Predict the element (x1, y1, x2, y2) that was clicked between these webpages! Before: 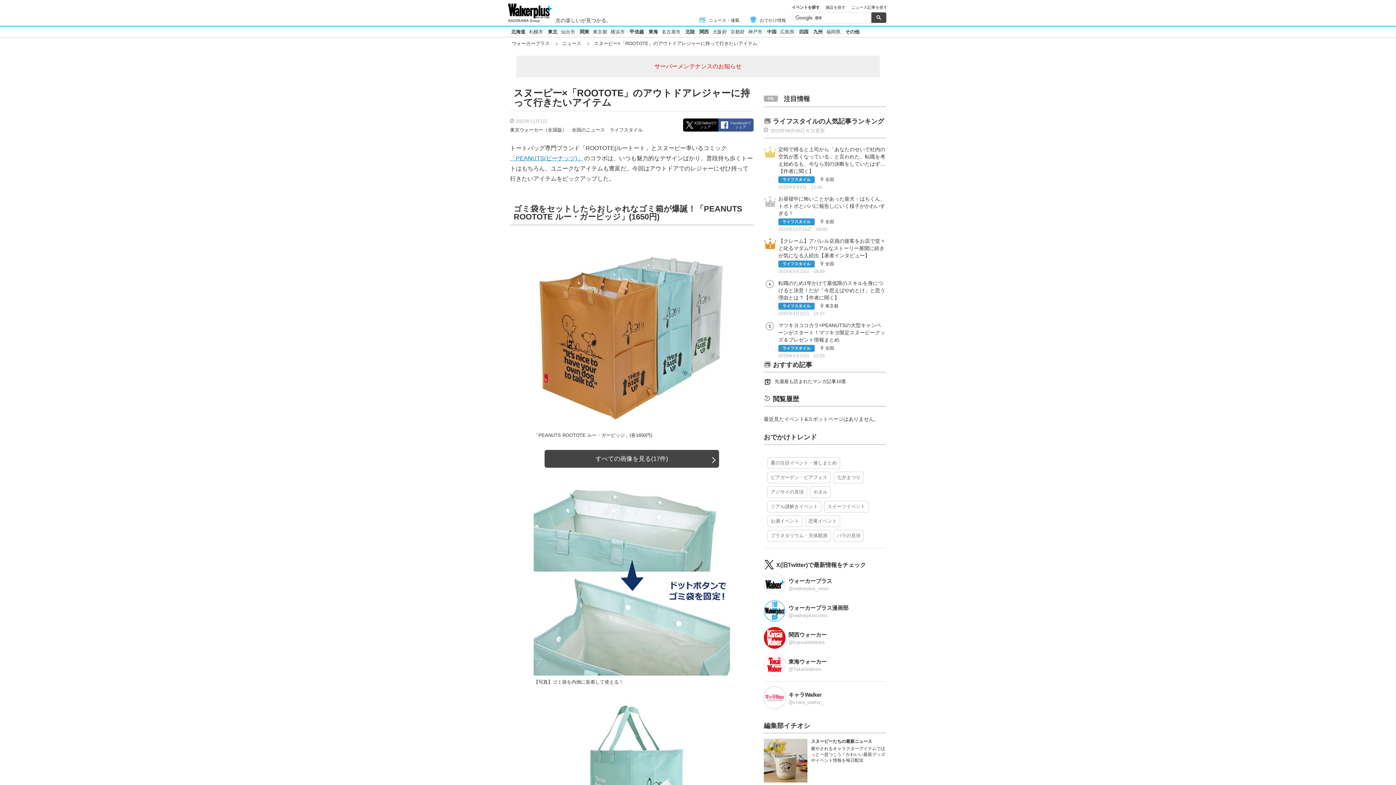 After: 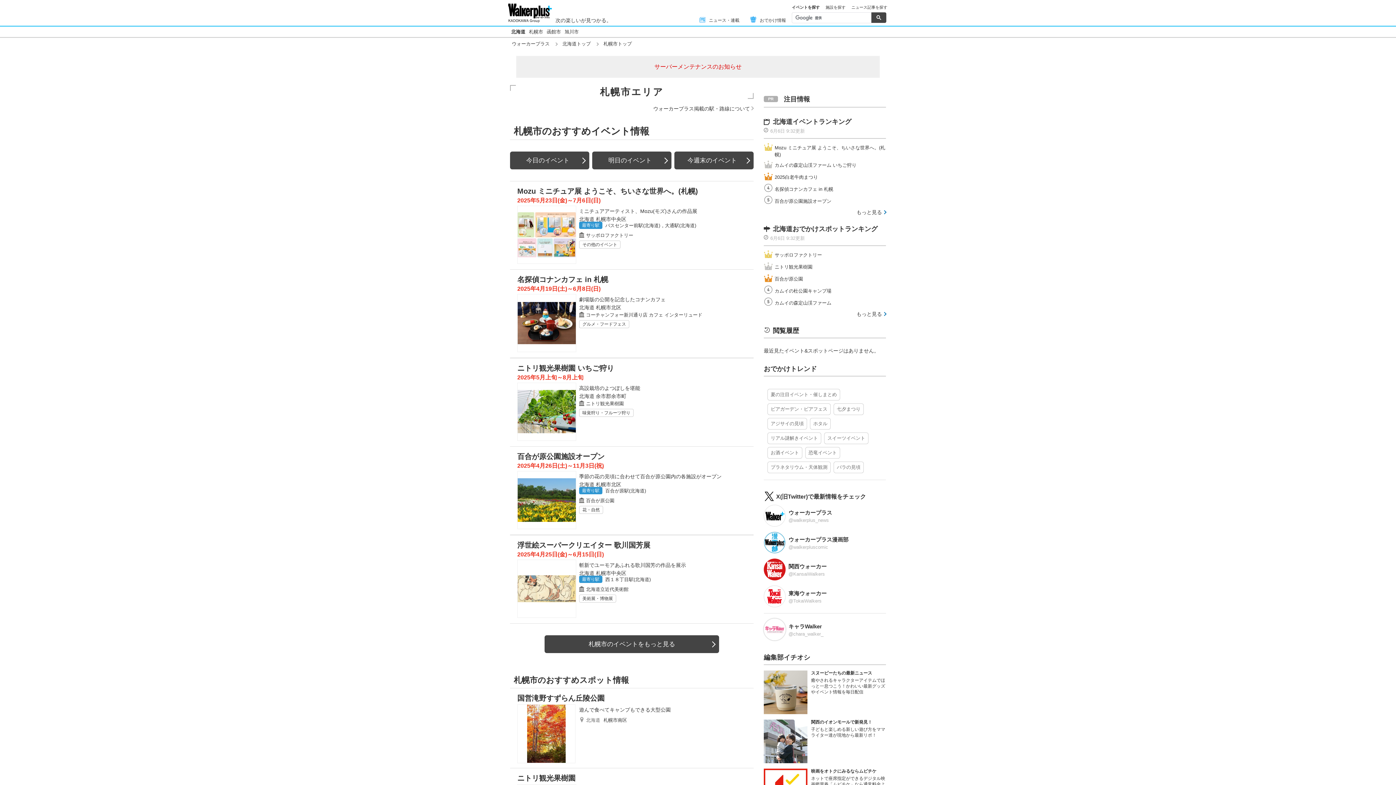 Action: label: 札幌市 bbox: (529, 29, 543, 34)